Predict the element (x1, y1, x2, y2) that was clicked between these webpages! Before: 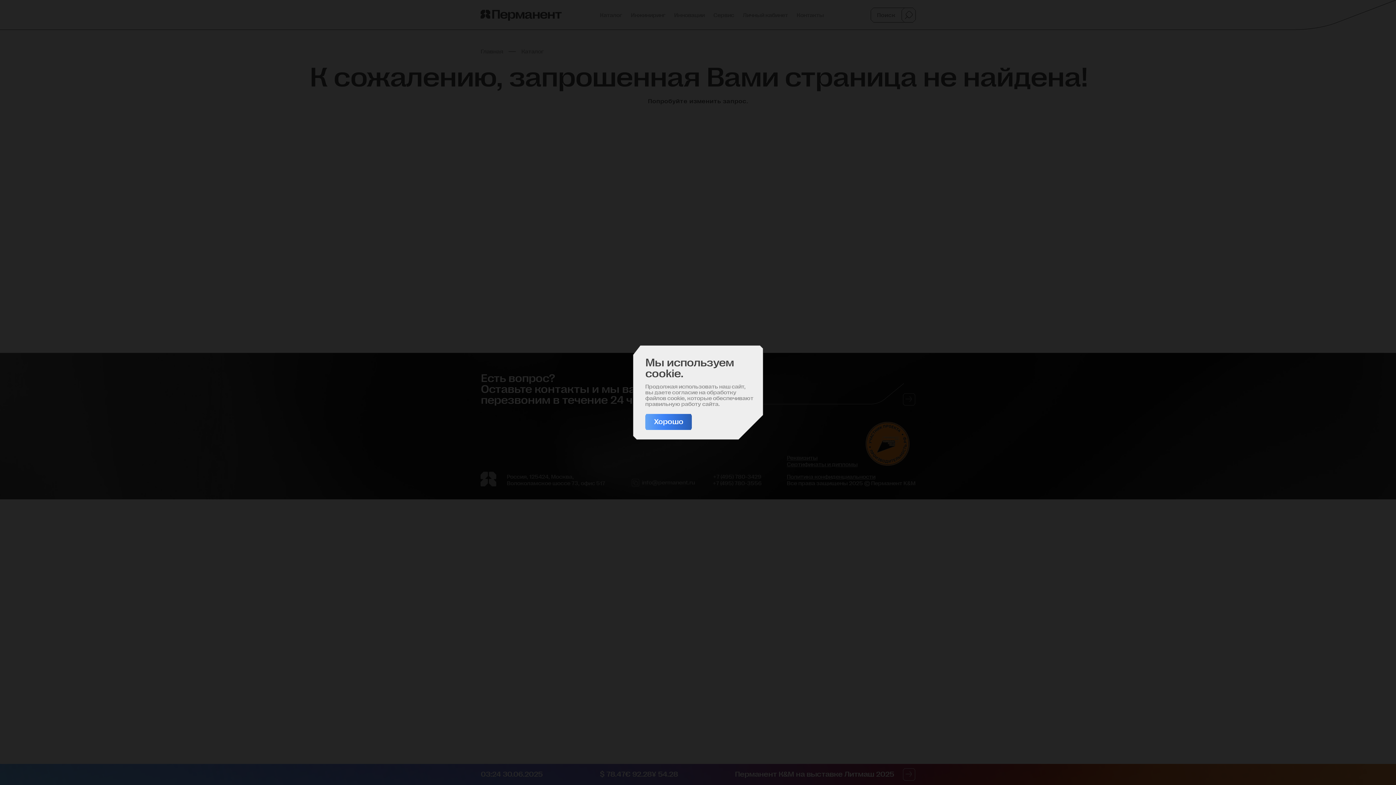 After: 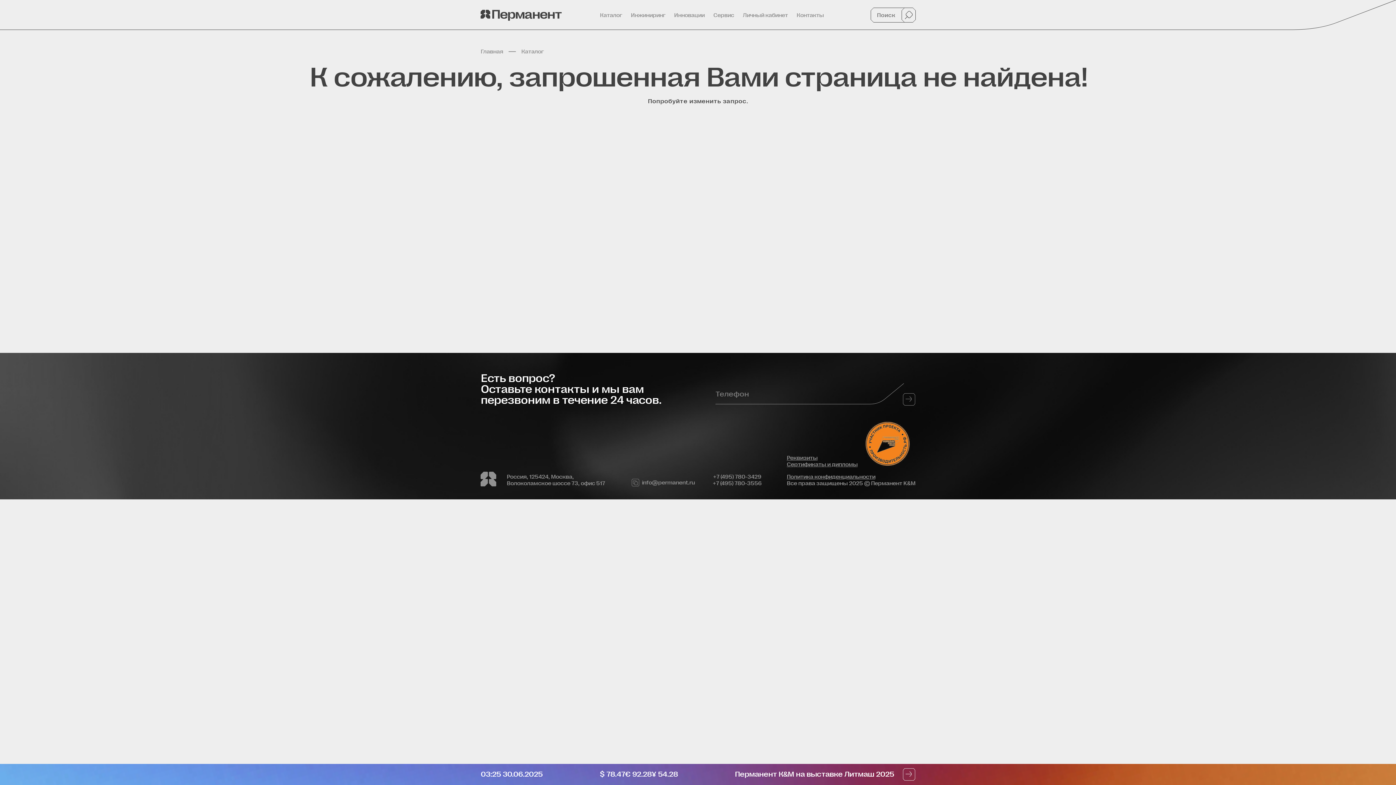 Action: label: Хорошо bbox: (645, 414, 692, 430)